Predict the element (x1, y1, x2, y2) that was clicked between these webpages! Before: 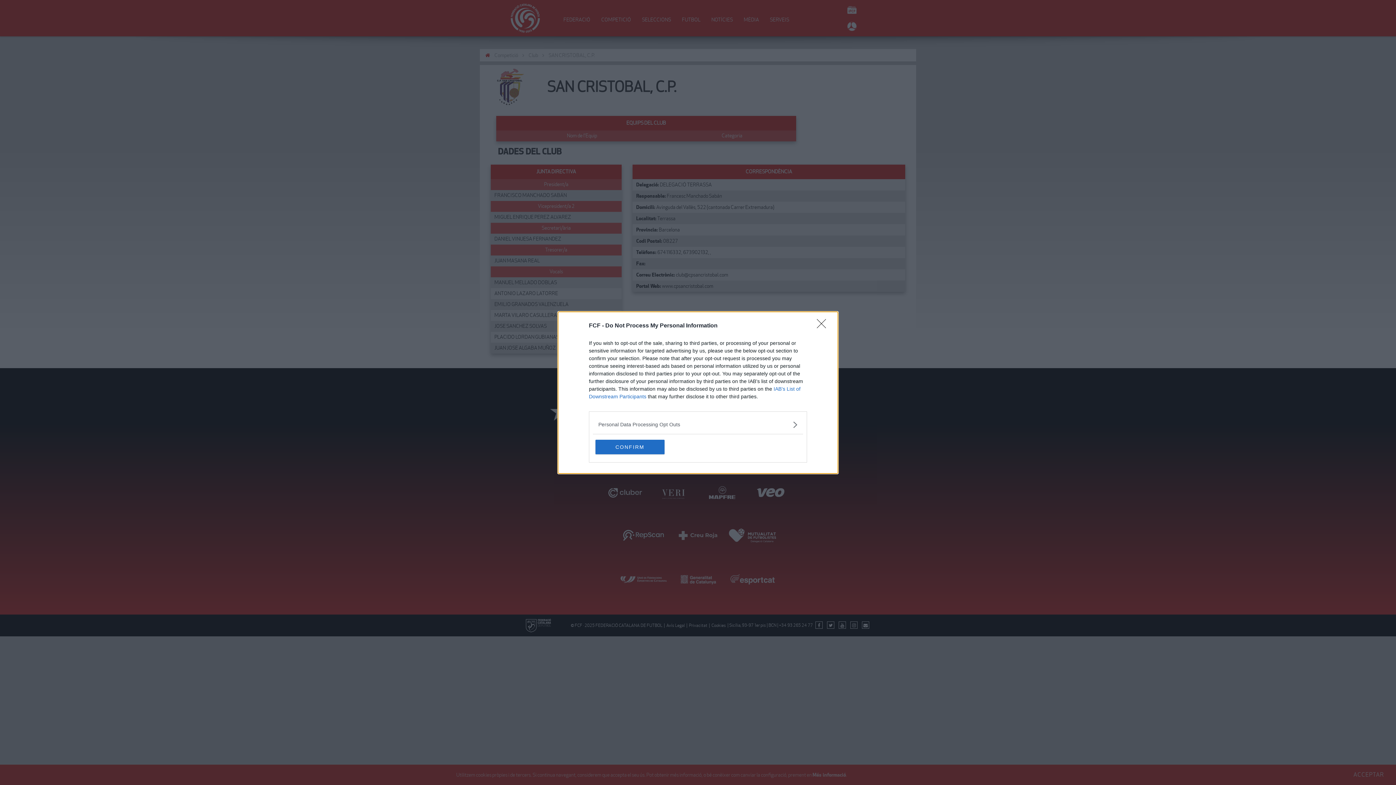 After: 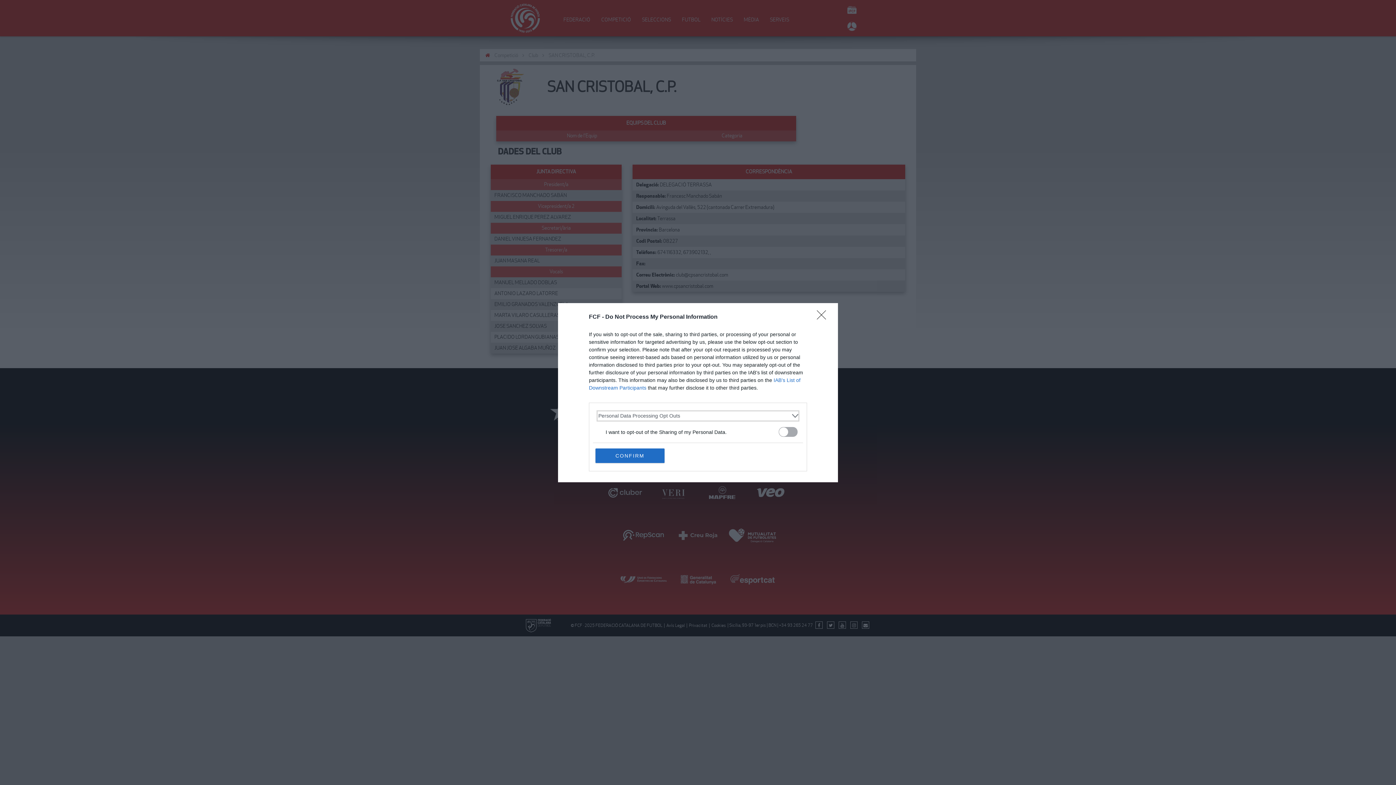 Action: bbox: (598, 420, 797, 428) label: Opt-Outs